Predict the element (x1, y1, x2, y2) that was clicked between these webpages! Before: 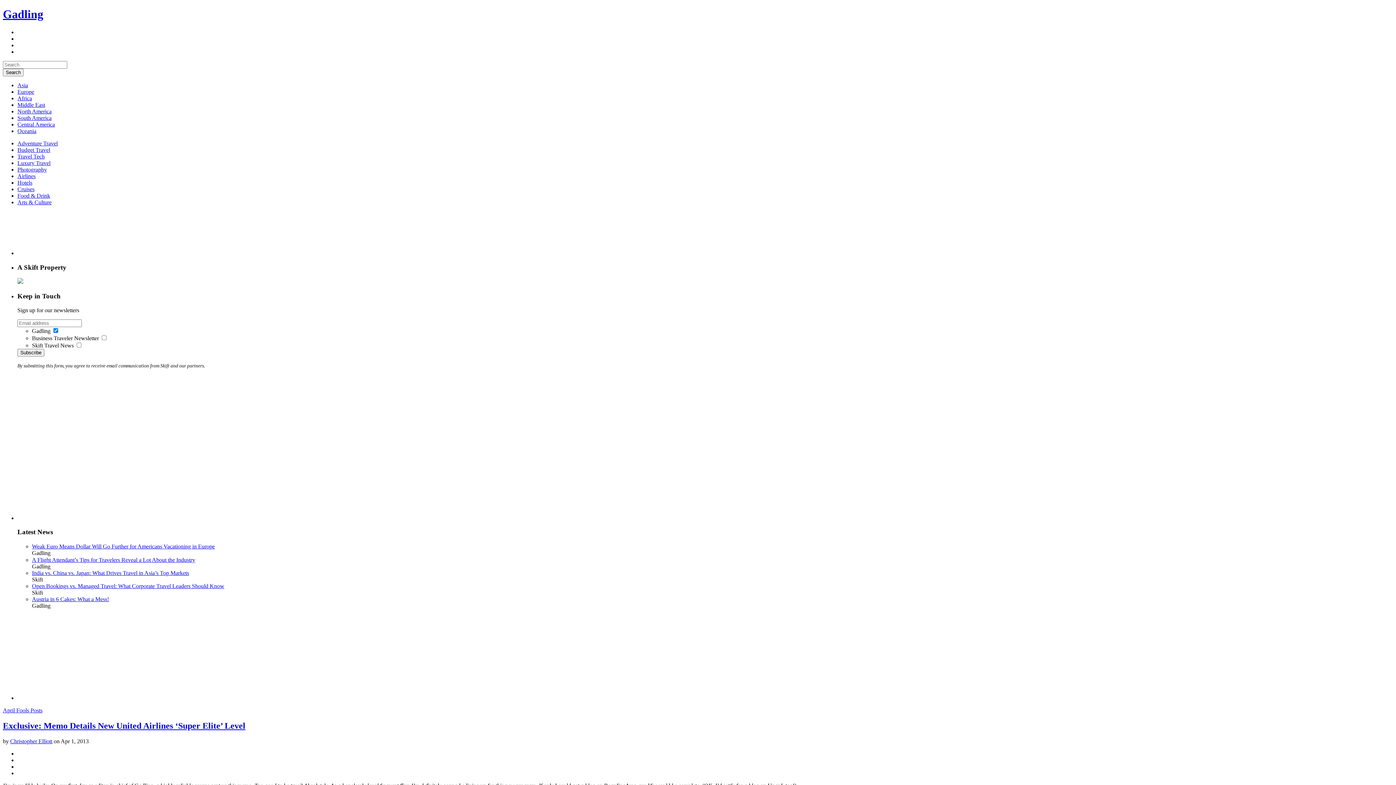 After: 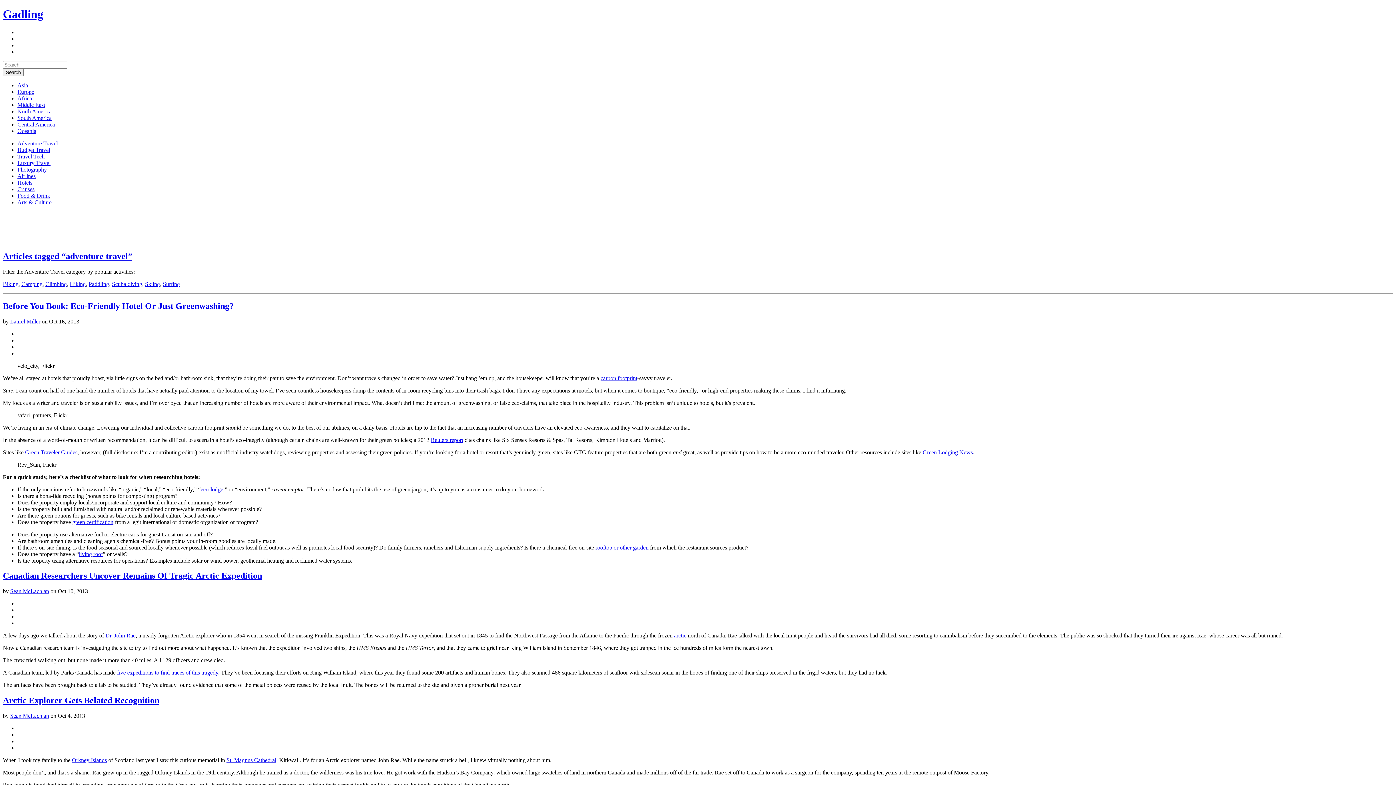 Action: bbox: (17, 140, 57, 146) label: Adventure Travel